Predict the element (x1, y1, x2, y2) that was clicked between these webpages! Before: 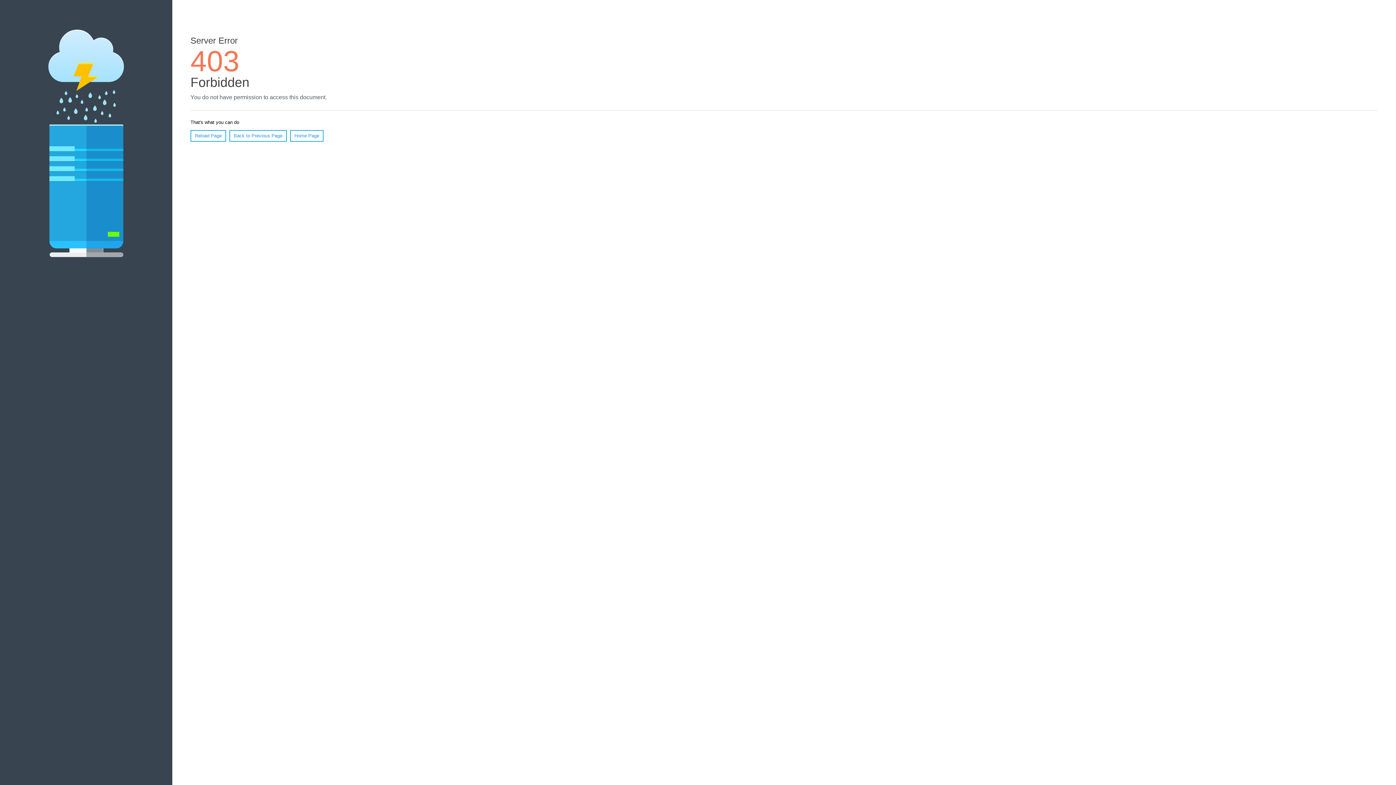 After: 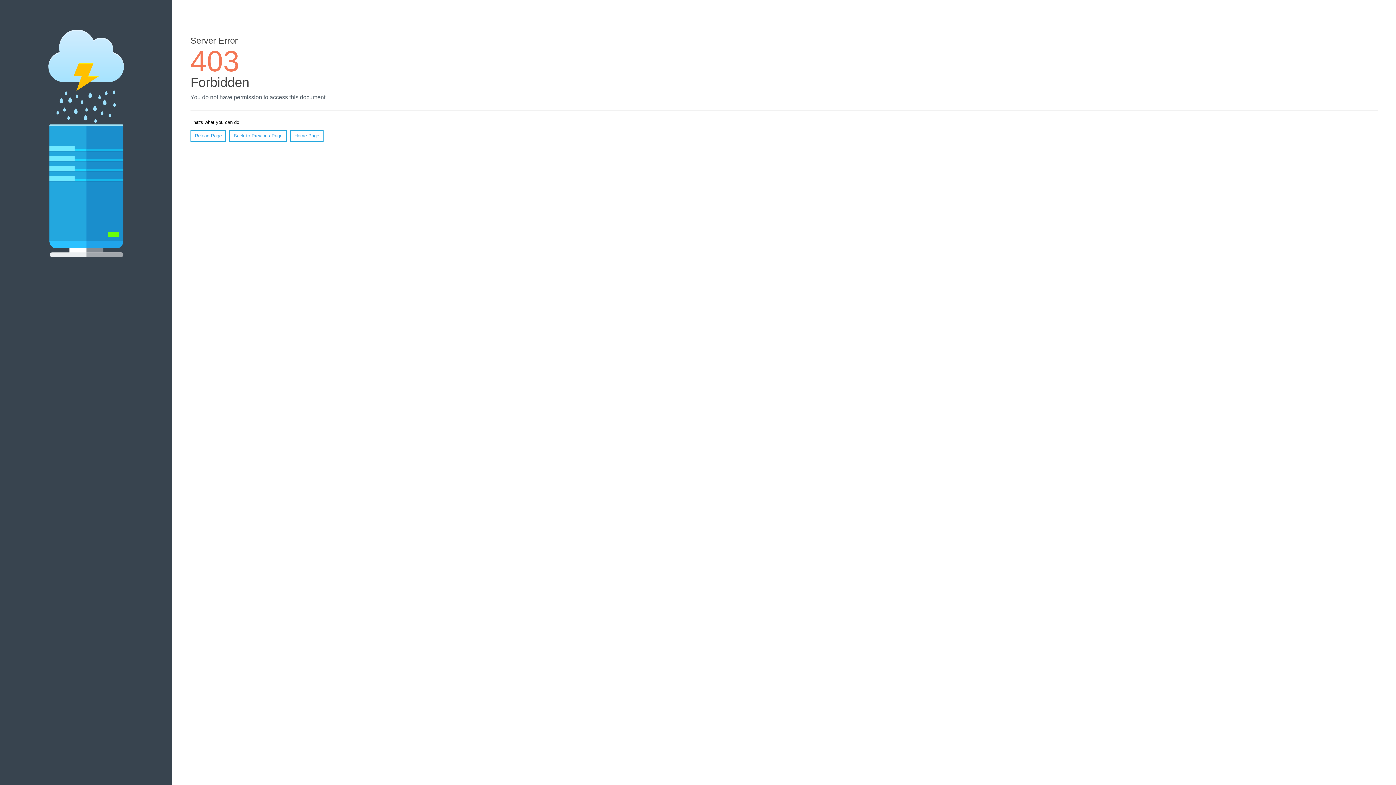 Action: bbox: (290, 130, 323, 141) label: Home Page